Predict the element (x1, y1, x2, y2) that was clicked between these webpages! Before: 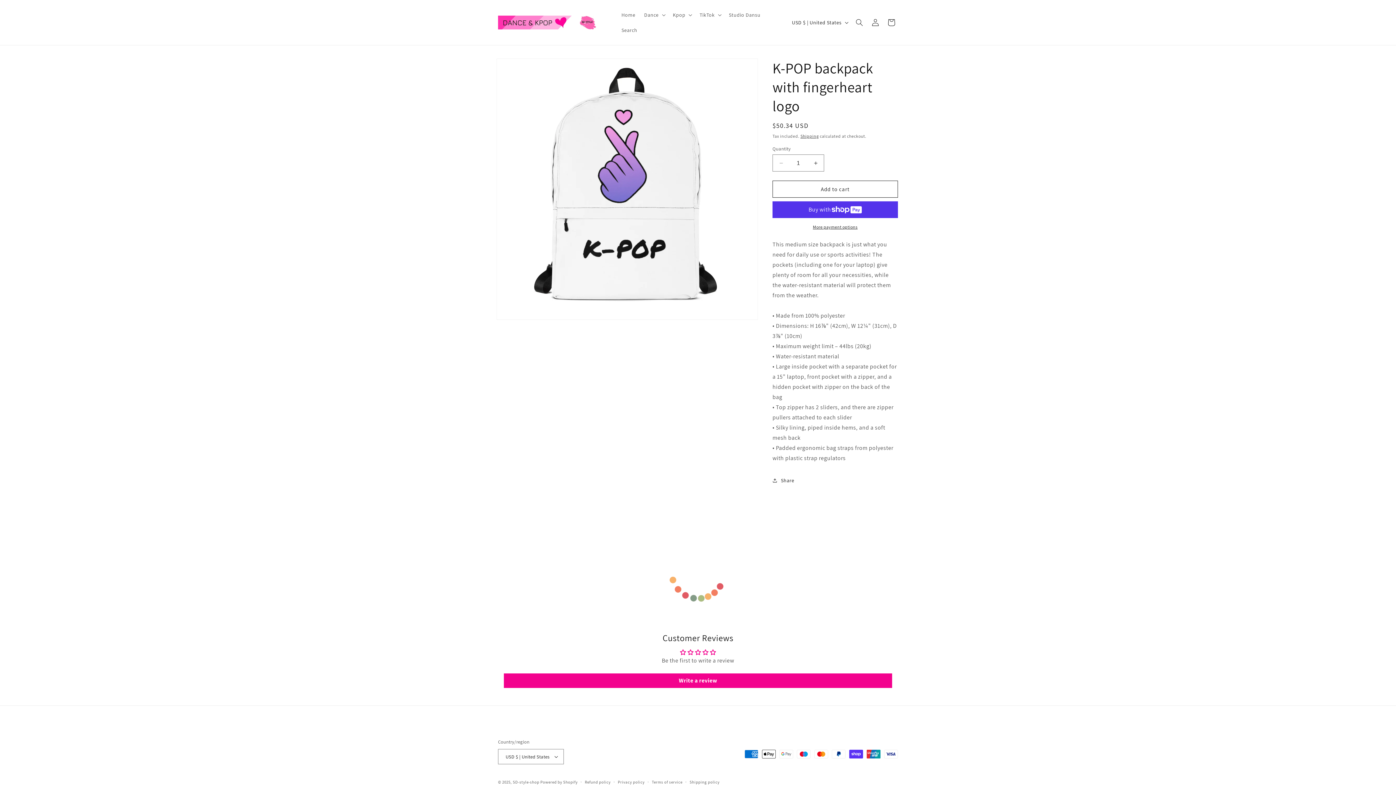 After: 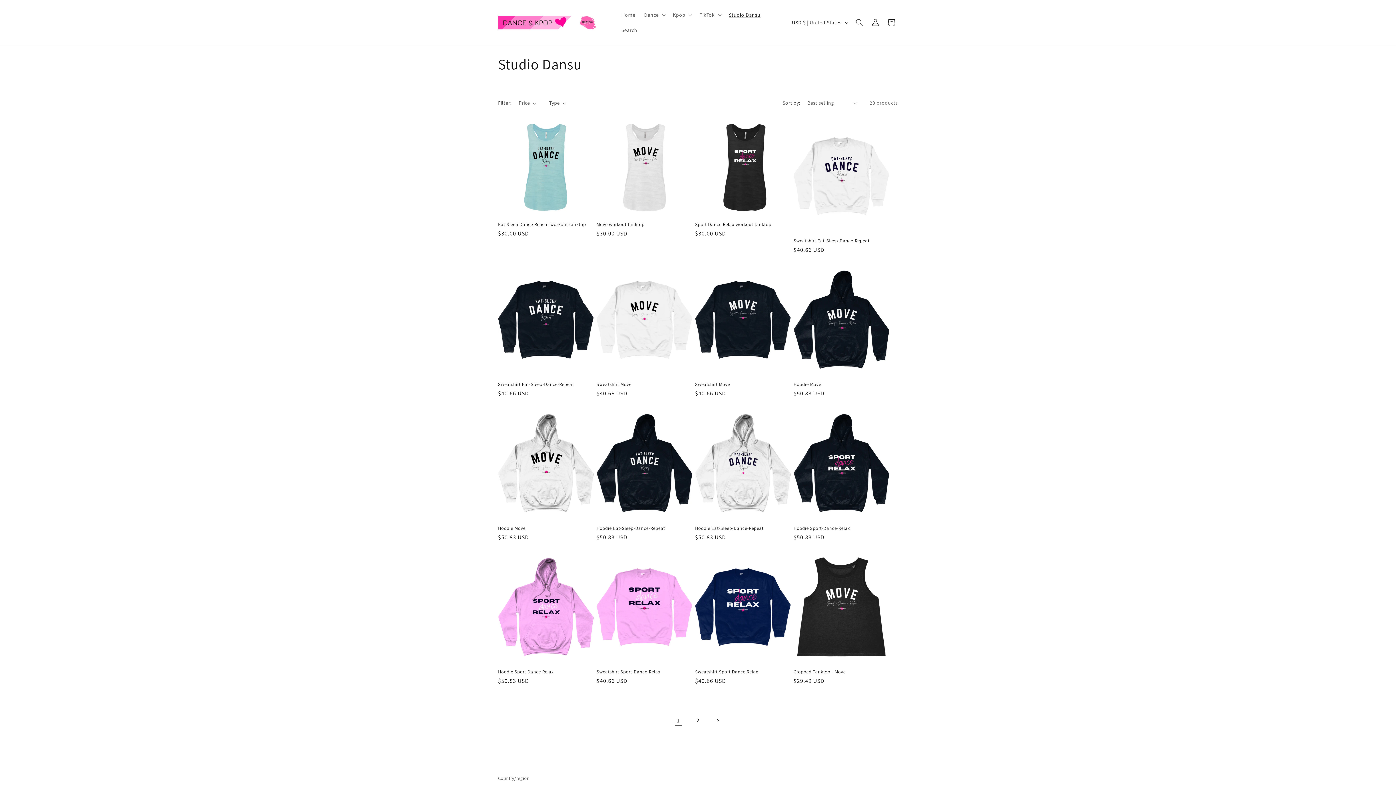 Action: label: Studio Dansu bbox: (724, 7, 765, 22)